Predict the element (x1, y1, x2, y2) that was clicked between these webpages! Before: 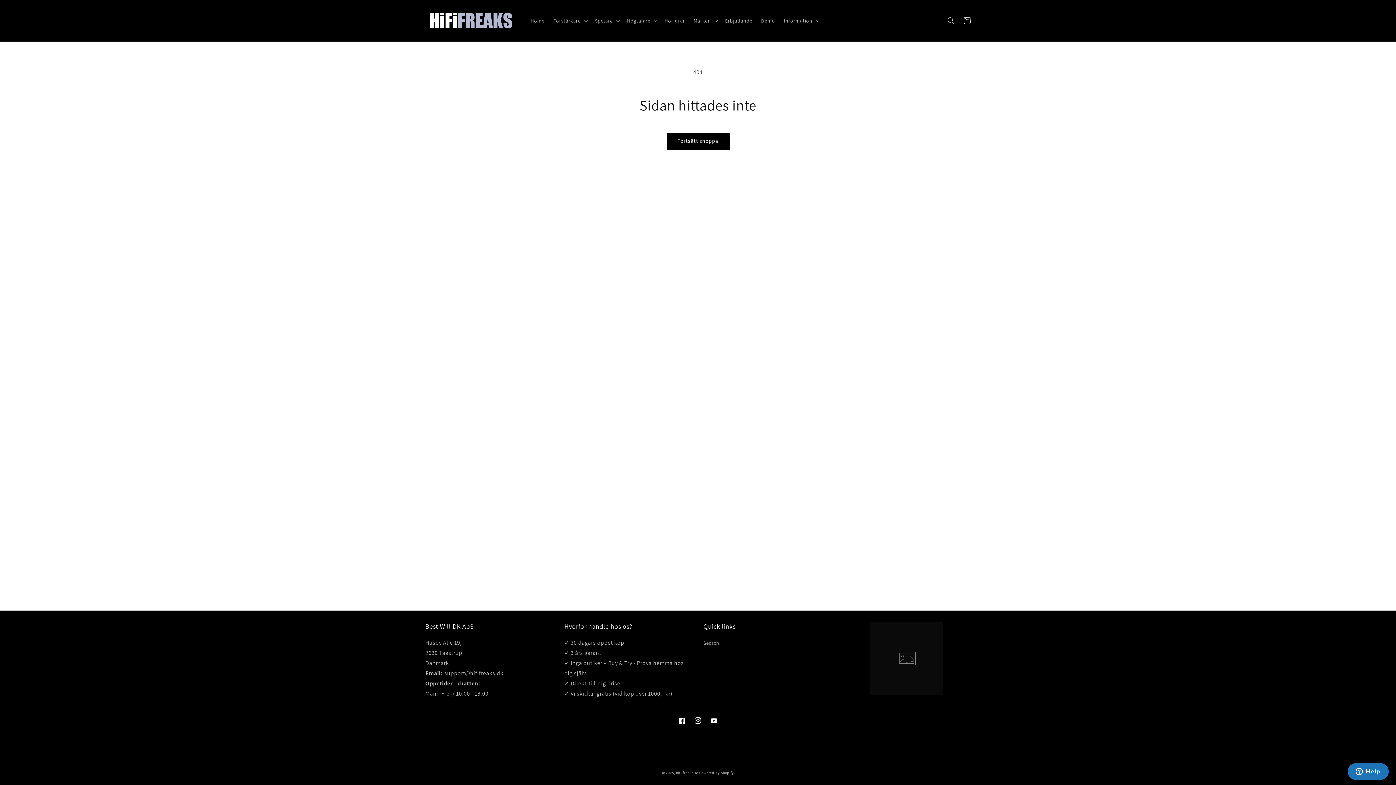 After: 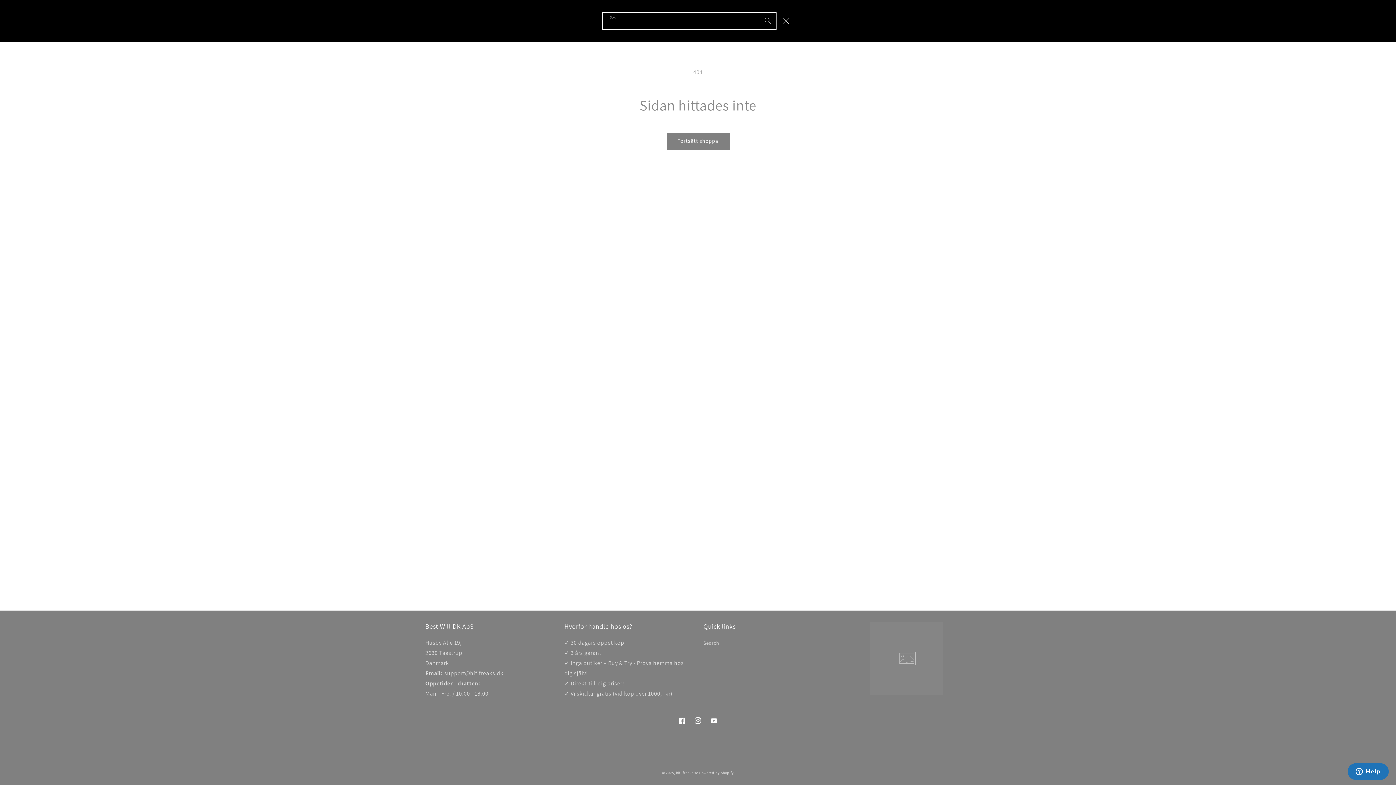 Action: bbox: (943, 12, 959, 28) label: Sök